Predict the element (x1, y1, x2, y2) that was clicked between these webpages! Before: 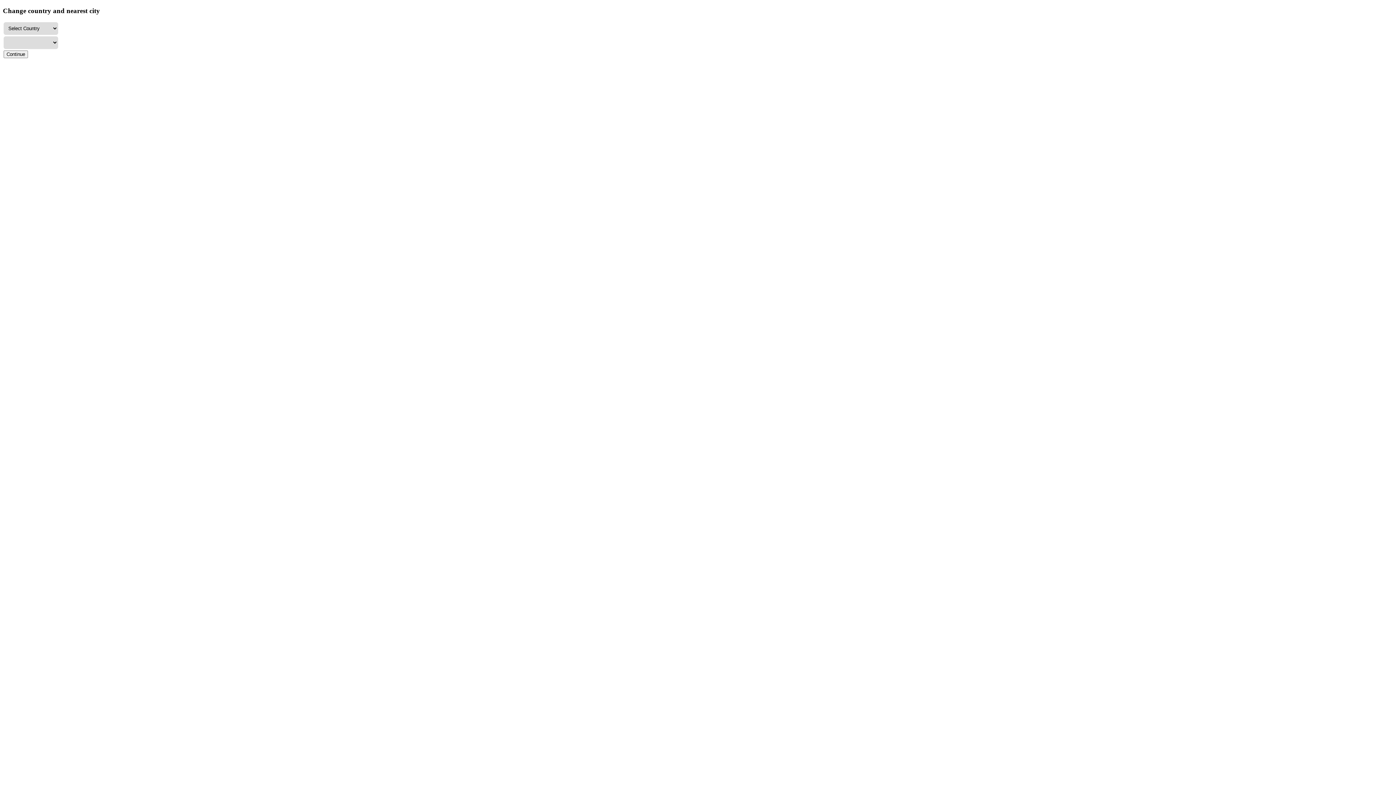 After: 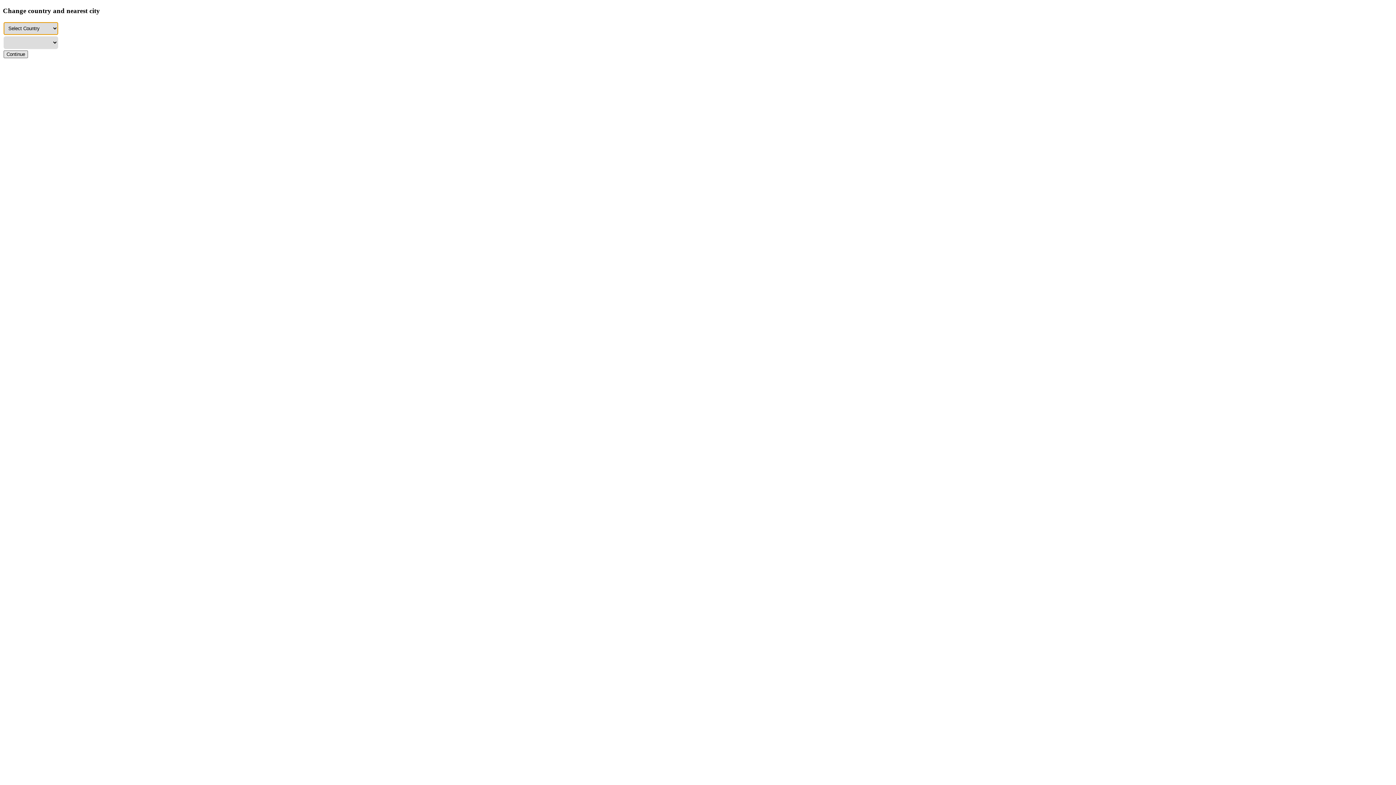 Action: bbox: (3, 50, 28, 58) label: Continue